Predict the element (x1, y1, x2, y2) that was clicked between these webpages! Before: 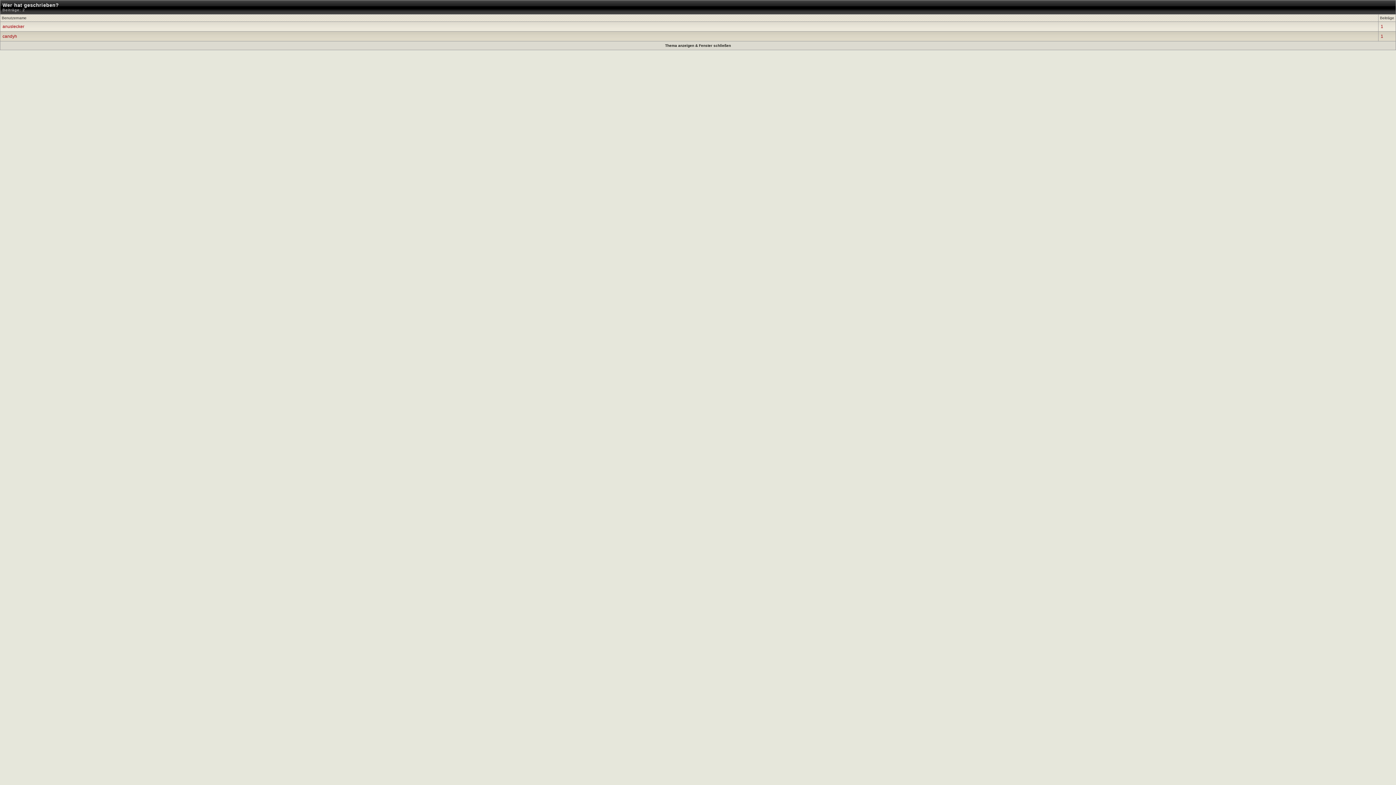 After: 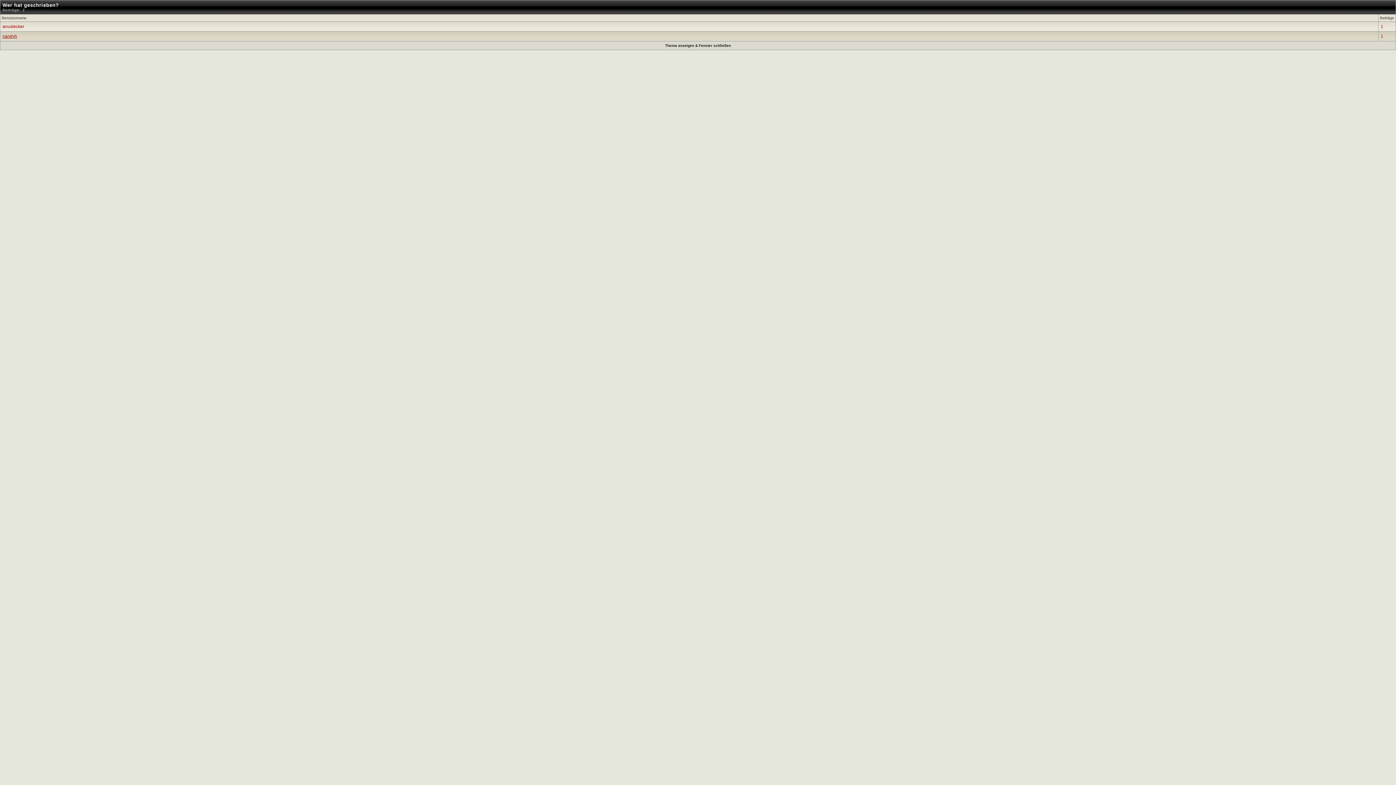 Action: bbox: (2, 33, 17, 38) label: candyh